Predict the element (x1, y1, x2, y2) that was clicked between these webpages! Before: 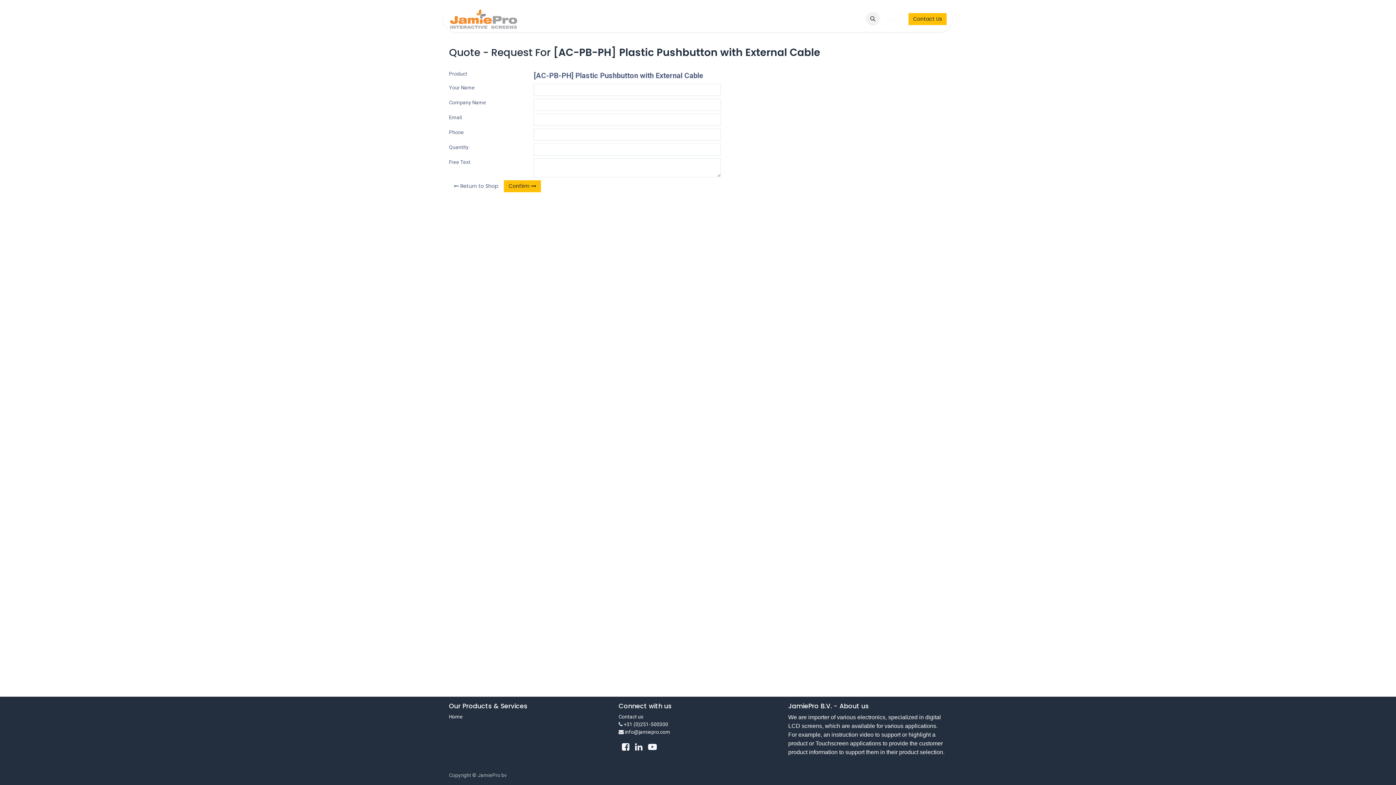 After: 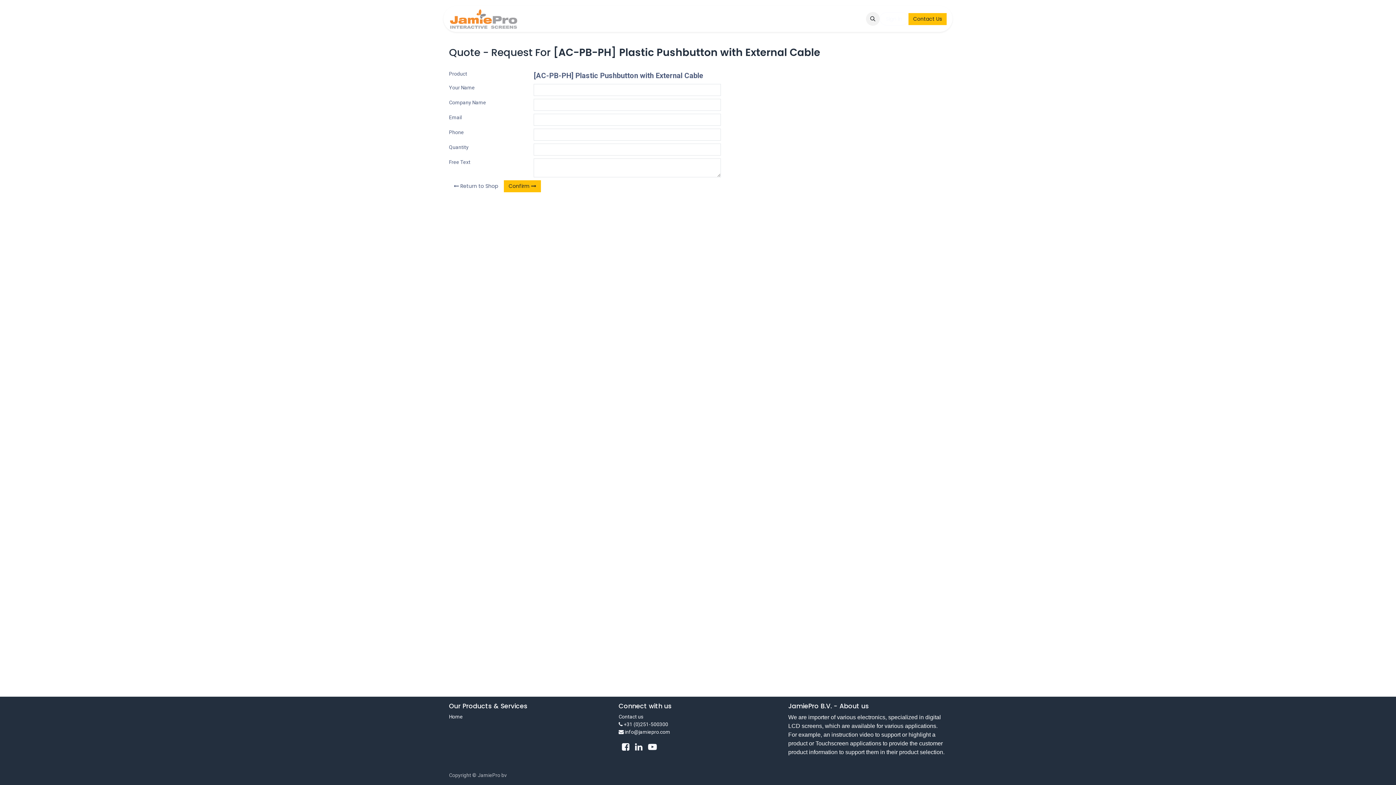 Action: bbox: (699, 11, 778, 26) label: Contact & Request 